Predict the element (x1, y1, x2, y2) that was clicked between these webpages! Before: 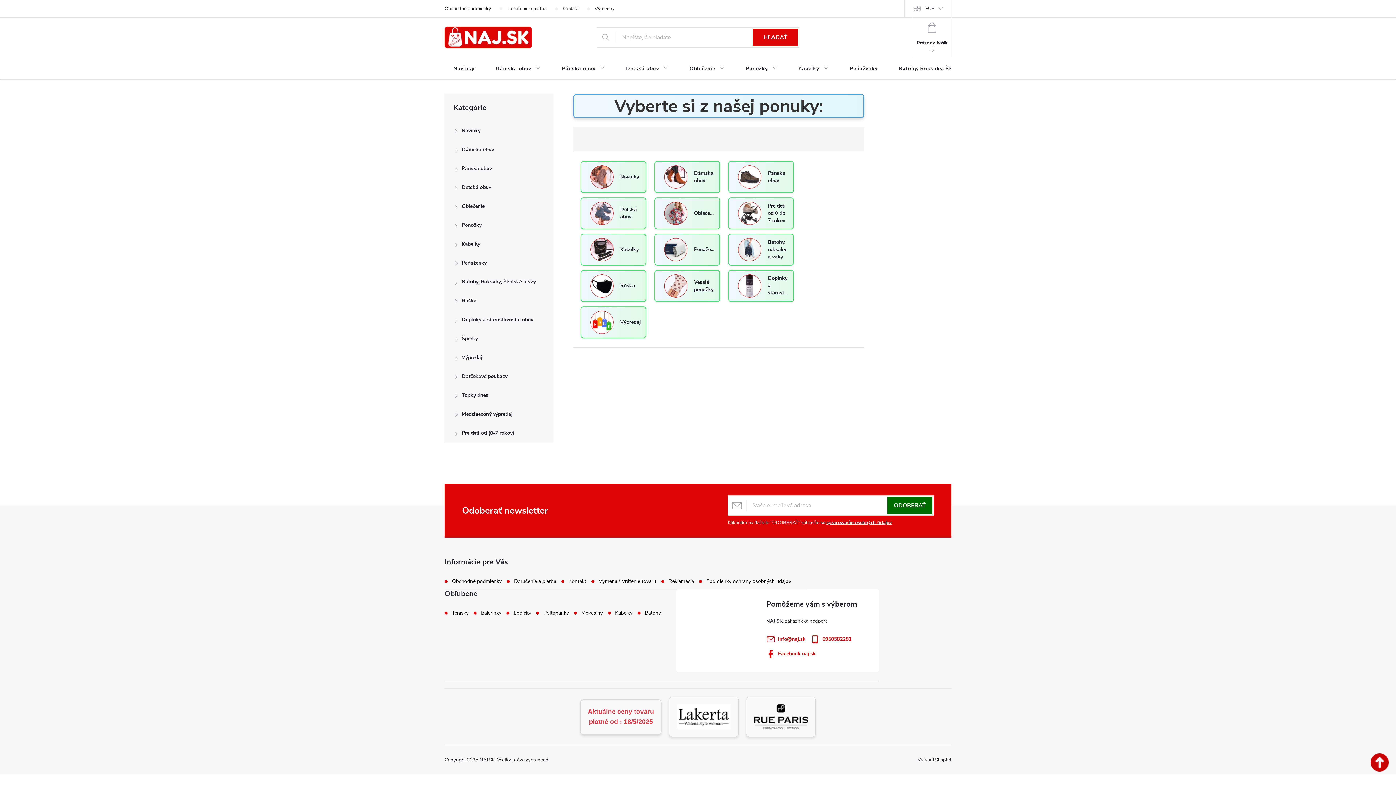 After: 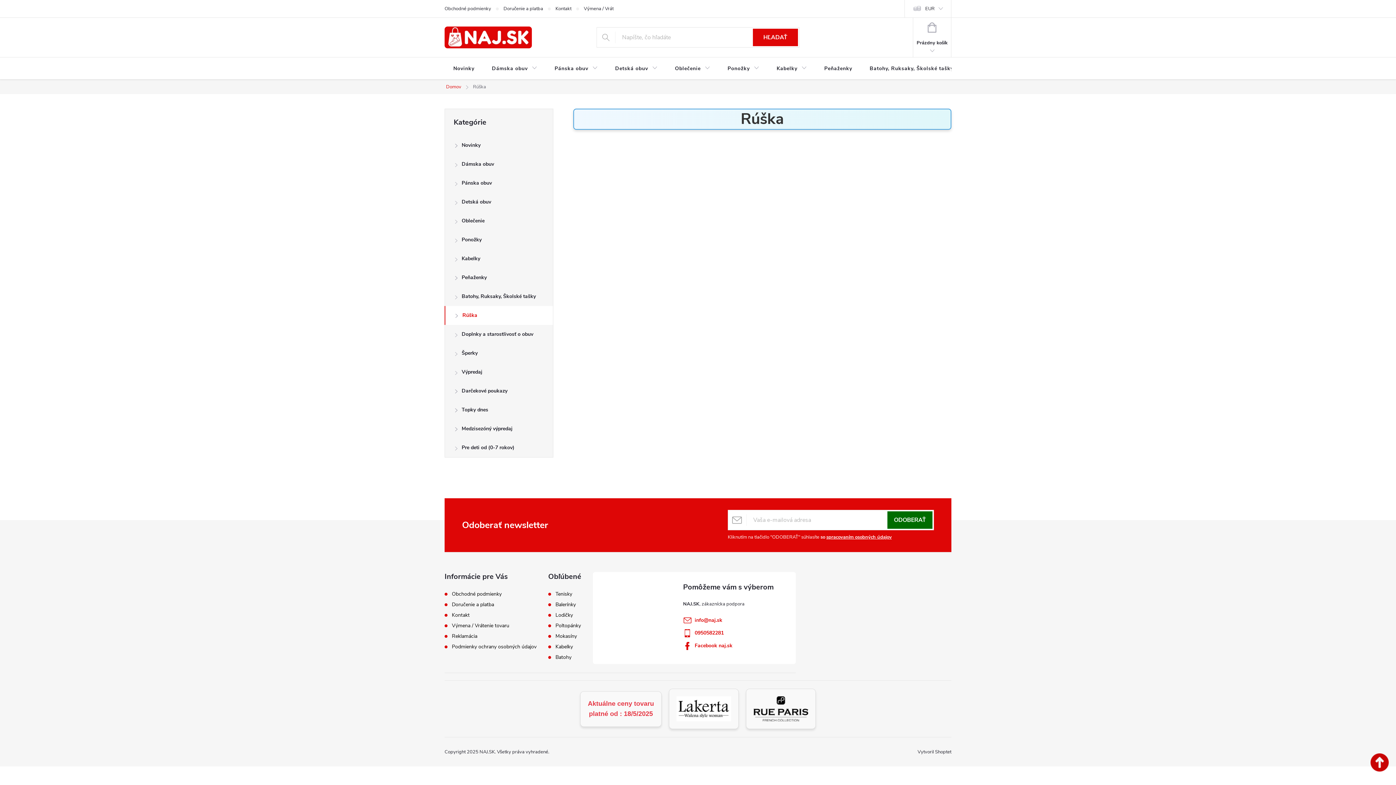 Action: bbox: (580, 270, 646, 302) label: Rúška